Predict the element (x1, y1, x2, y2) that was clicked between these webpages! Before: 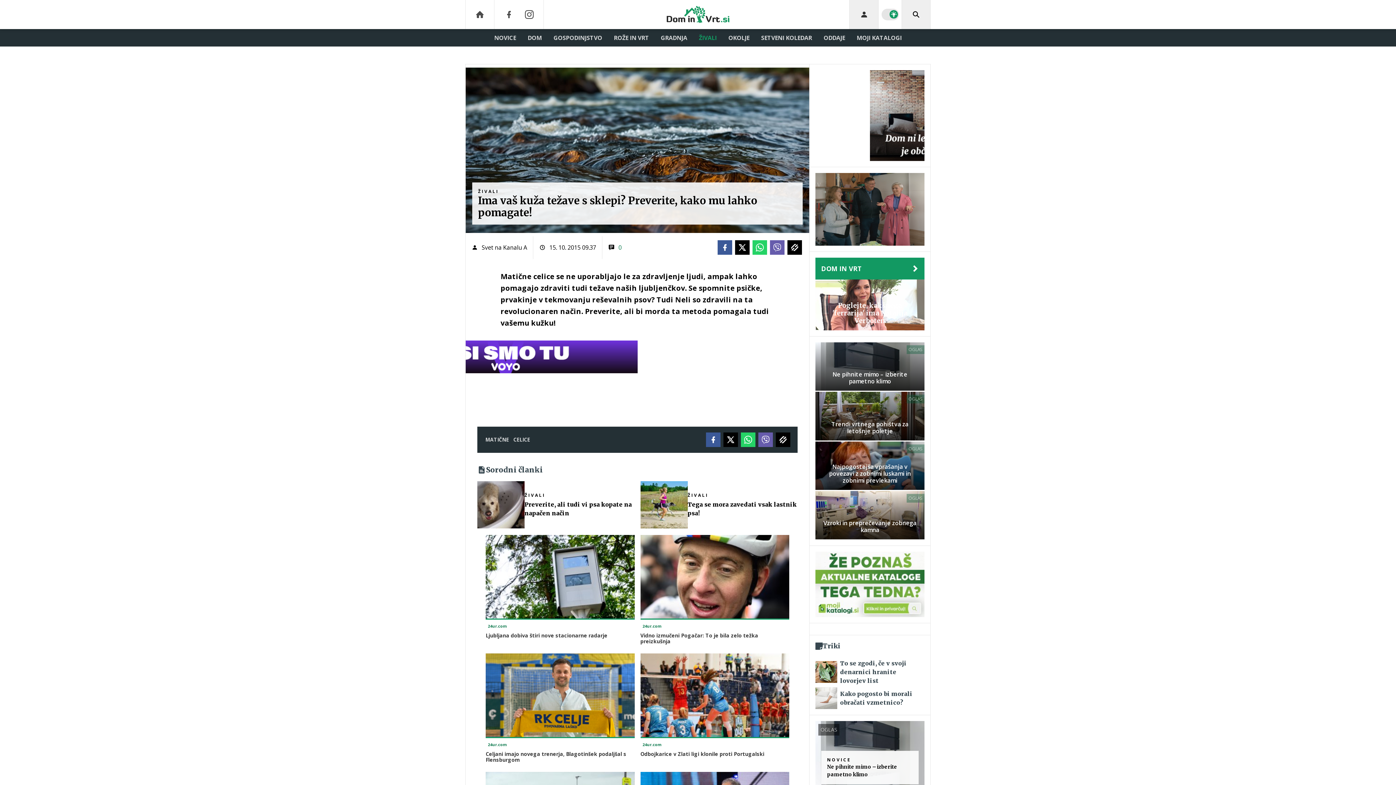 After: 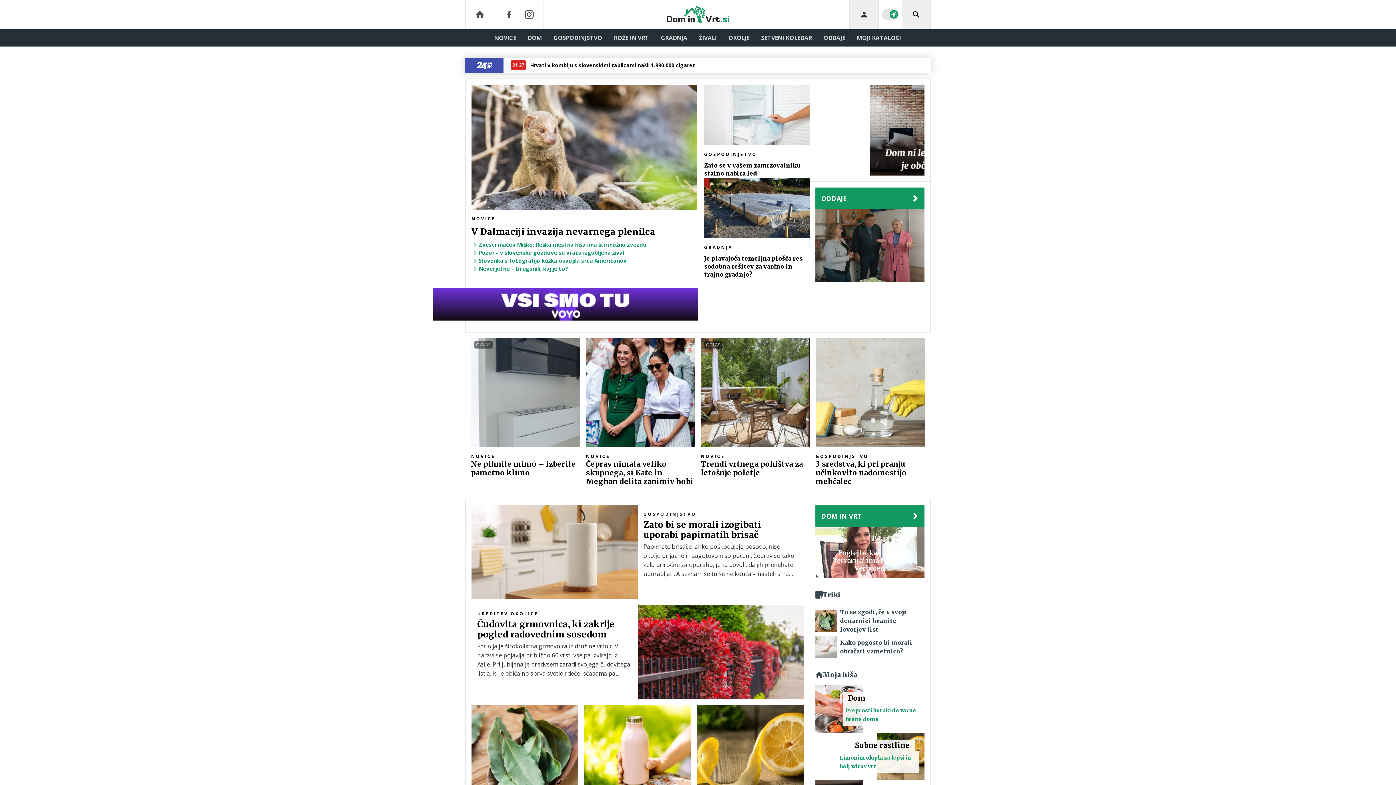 Action: bbox: (465, 0, 494, 29)